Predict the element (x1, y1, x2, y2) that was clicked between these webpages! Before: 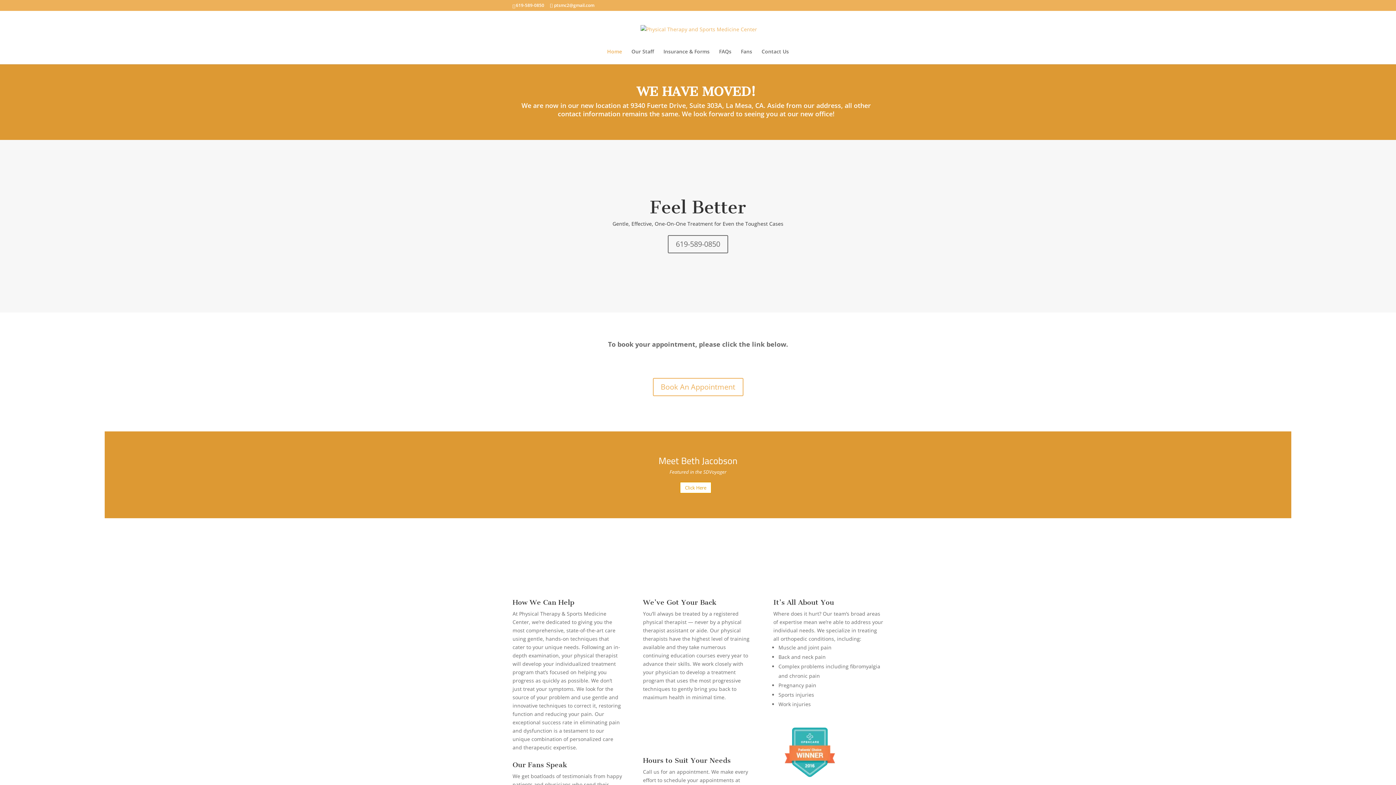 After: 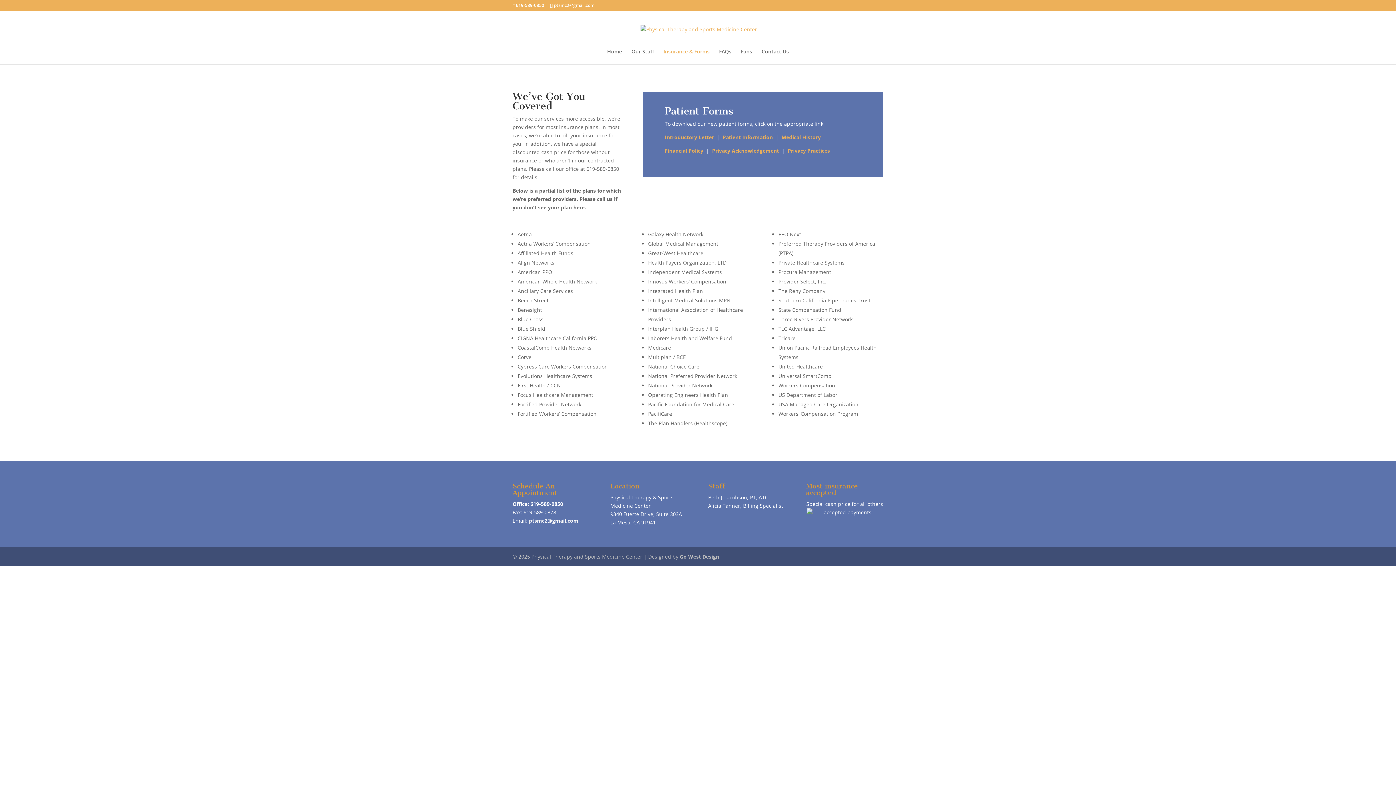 Action: label: Insurance & Forms bbox: (663, 49, 709, 64)